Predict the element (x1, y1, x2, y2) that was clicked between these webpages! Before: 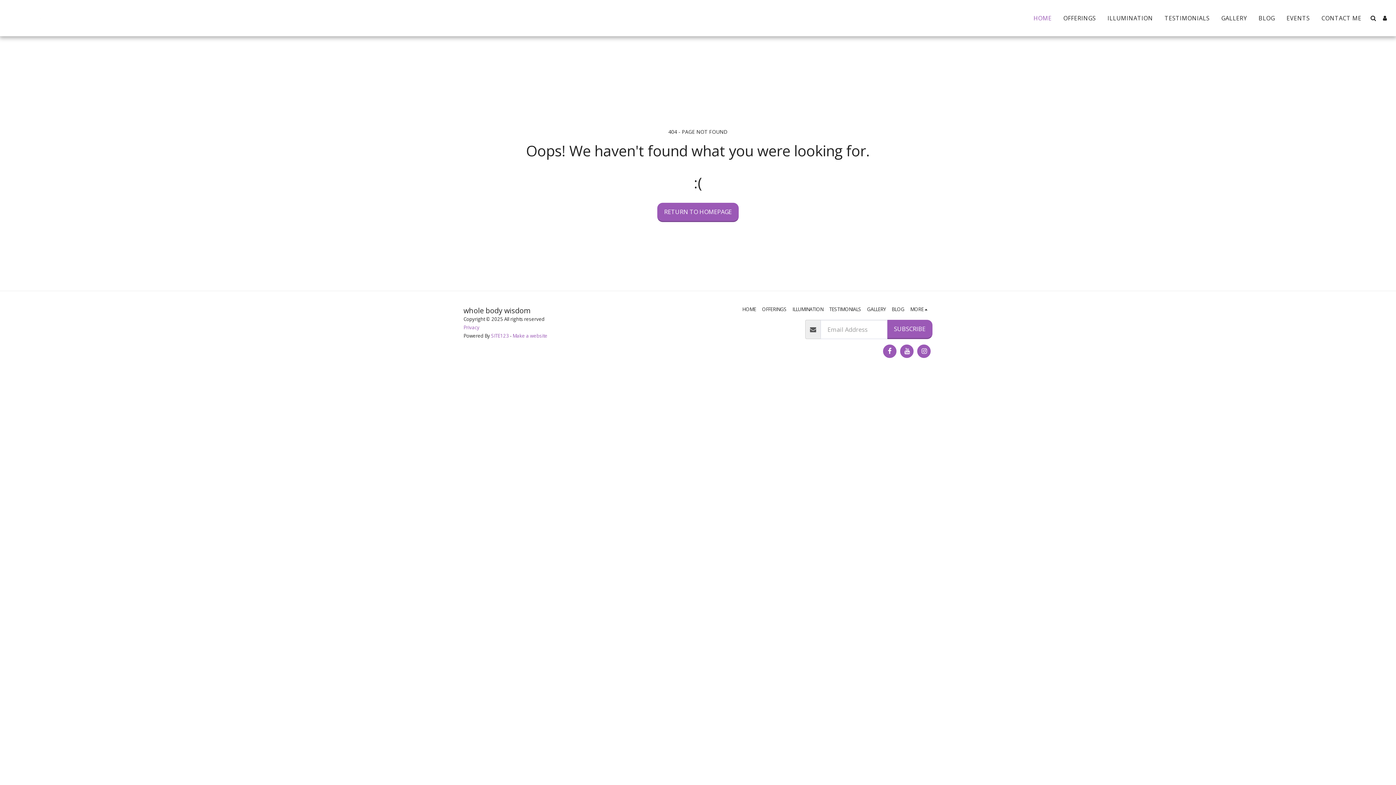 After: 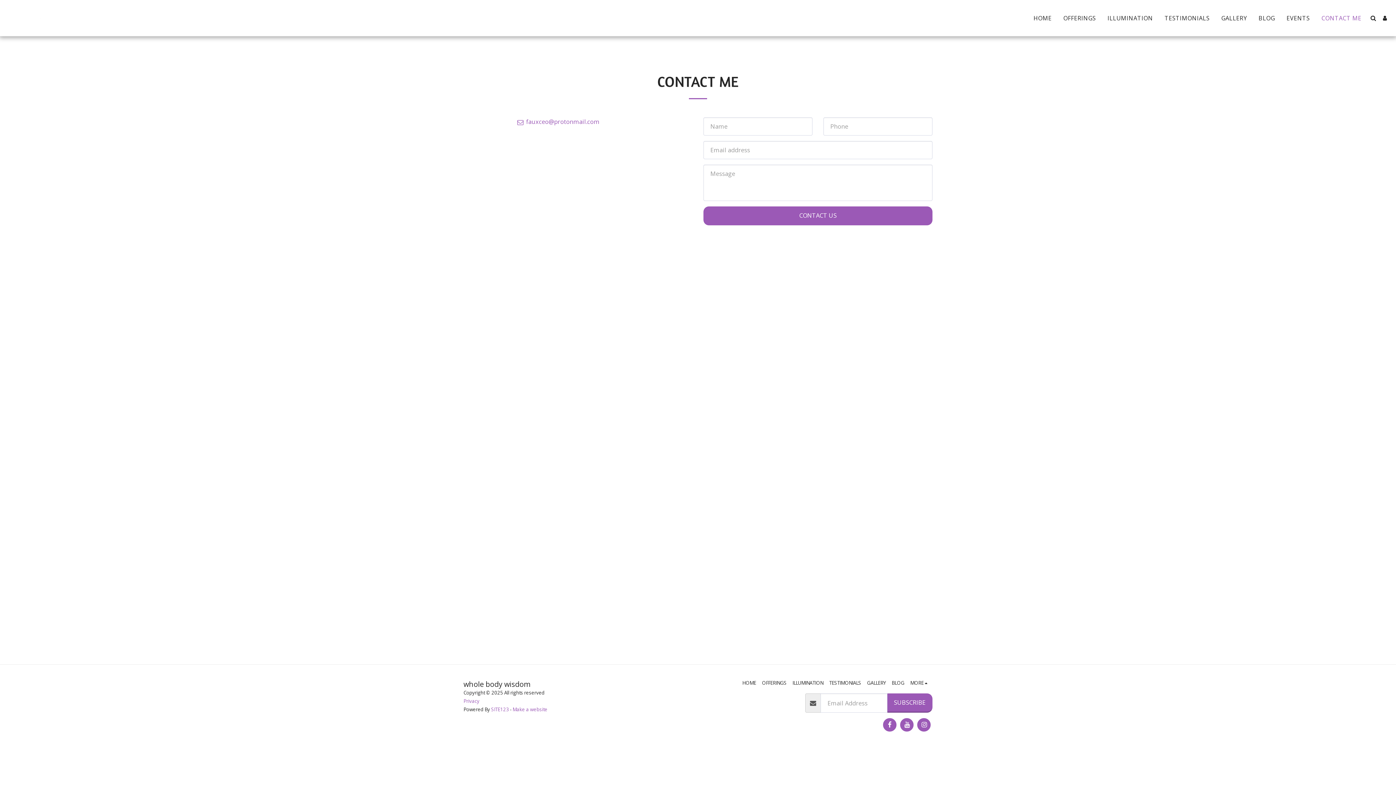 Action: label: CONTACT ME bbox: (1316, 12, 1367, 23)